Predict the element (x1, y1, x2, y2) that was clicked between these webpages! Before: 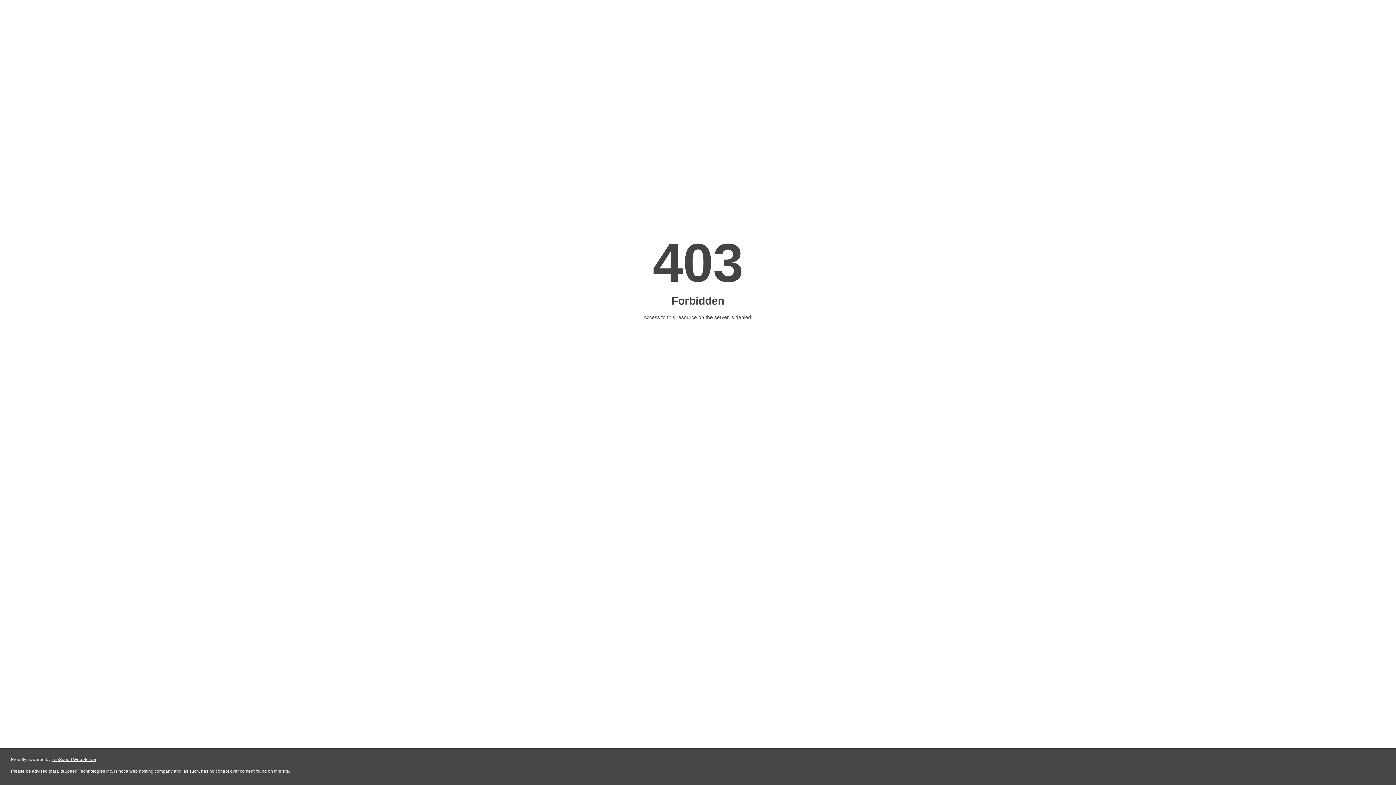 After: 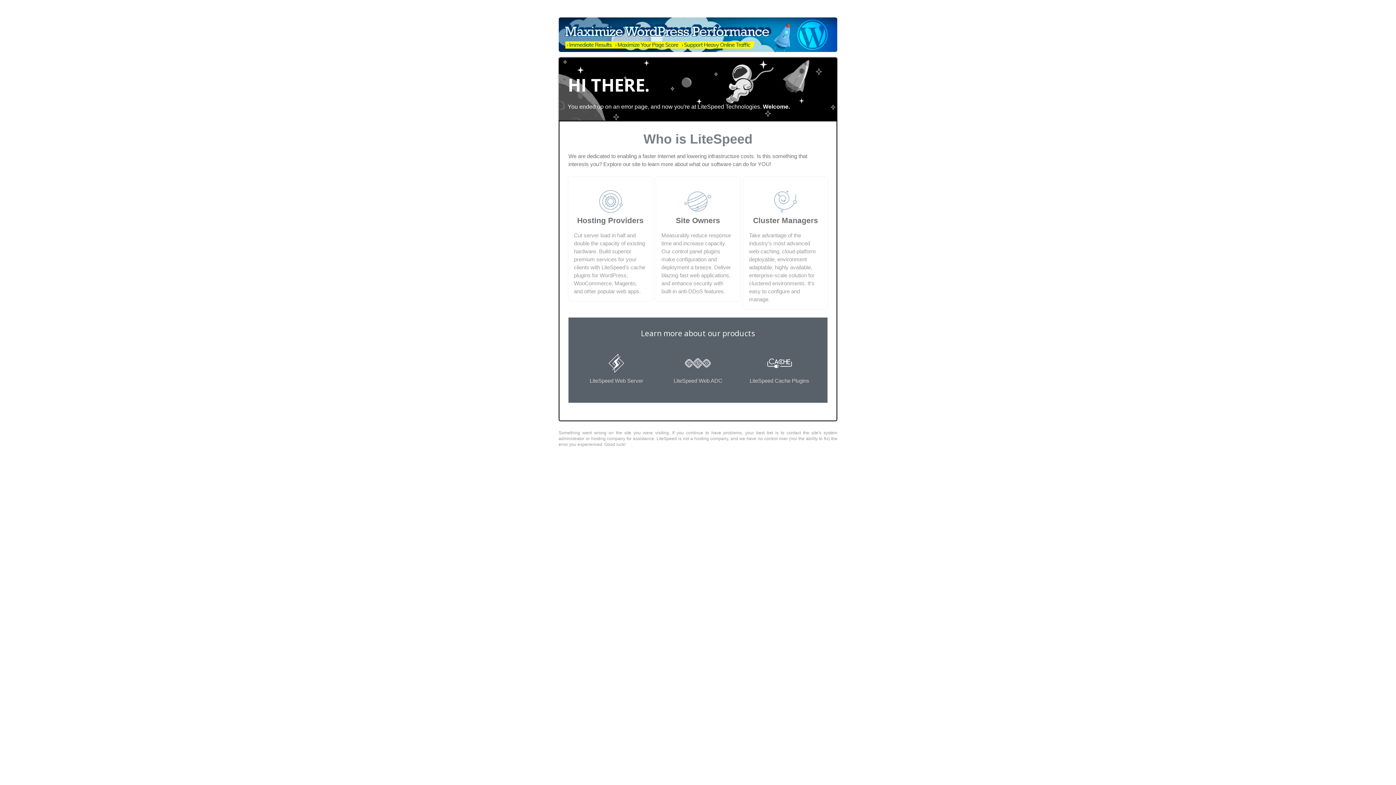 Action: bbox: (51, 757, 96, 762) label: LiteSpeed Web Server